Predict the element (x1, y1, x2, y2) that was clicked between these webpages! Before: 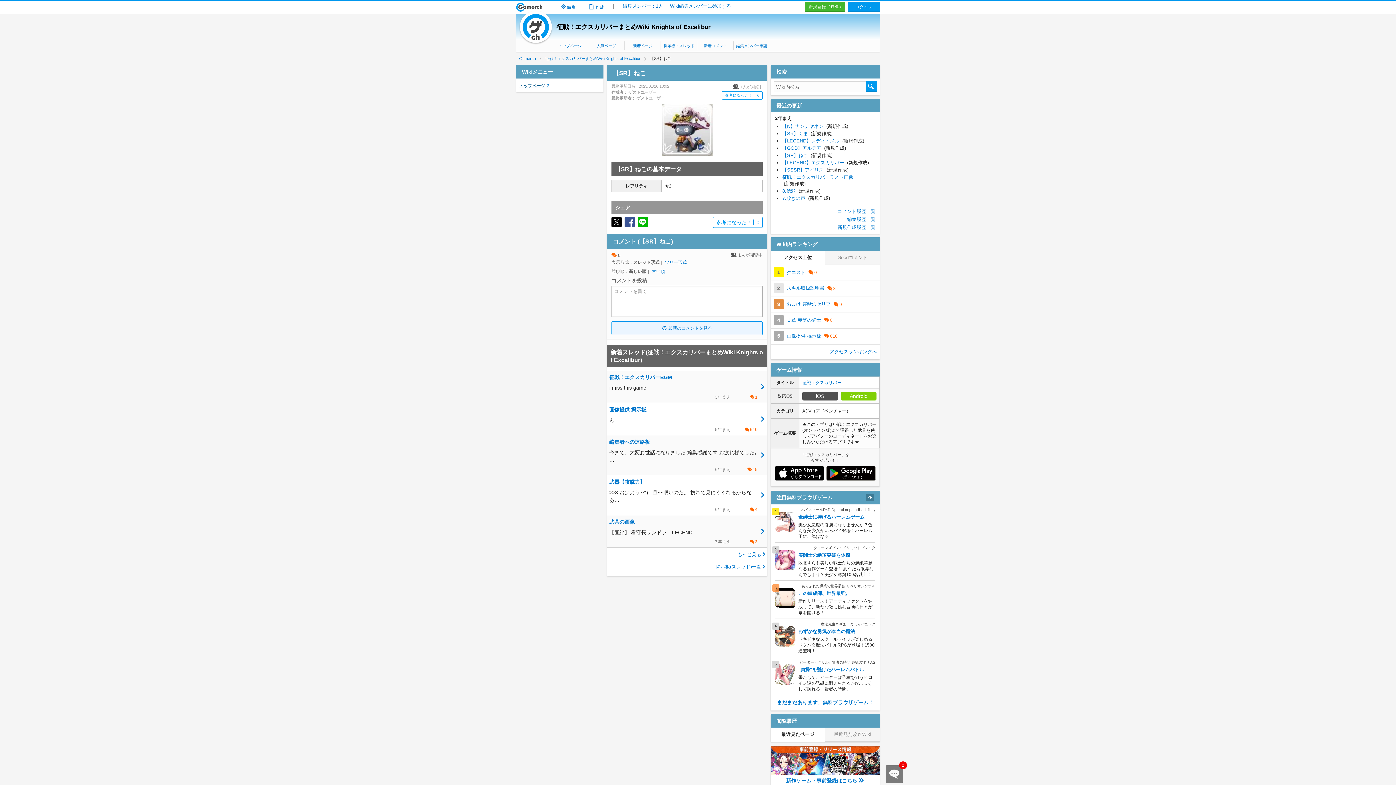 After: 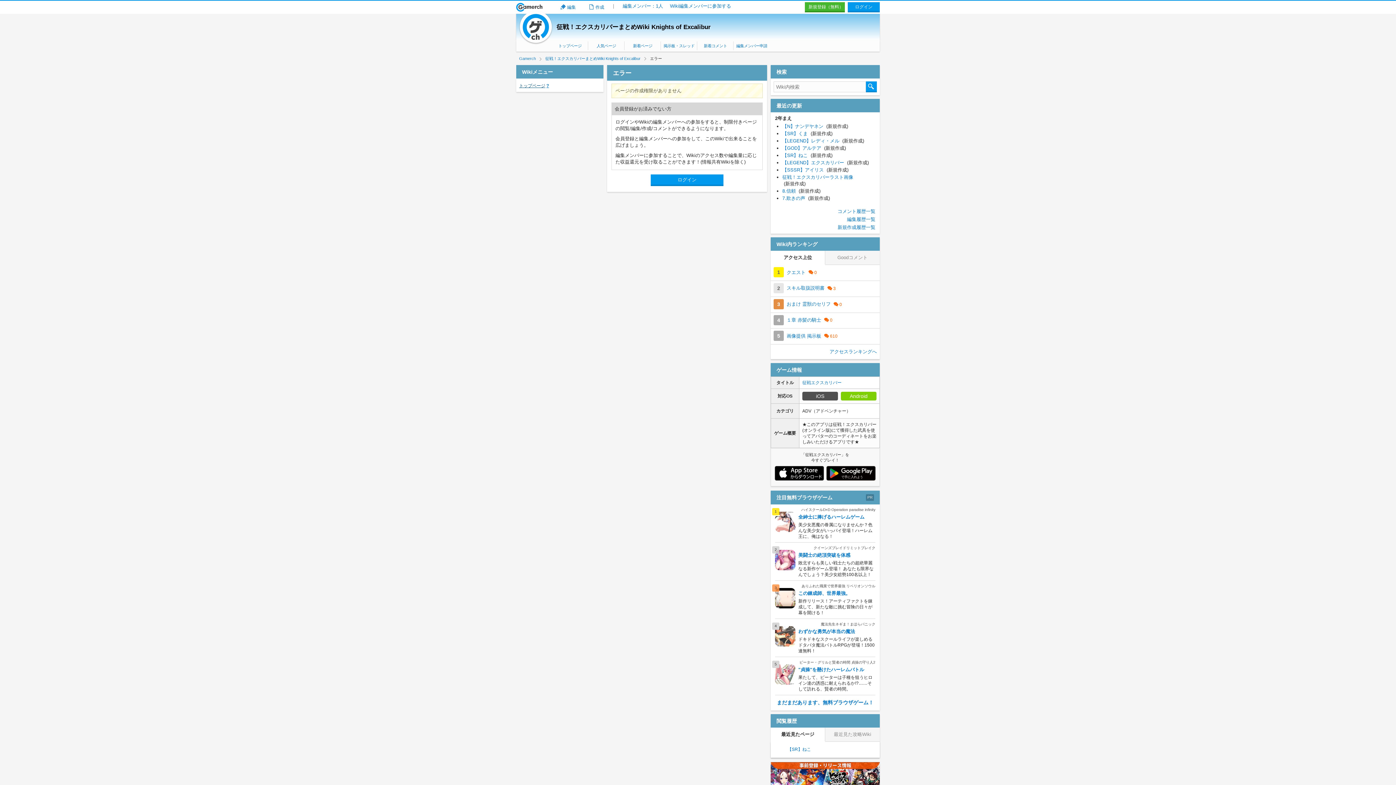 Action: bbox: (546, 83, 549, 88) label: ?